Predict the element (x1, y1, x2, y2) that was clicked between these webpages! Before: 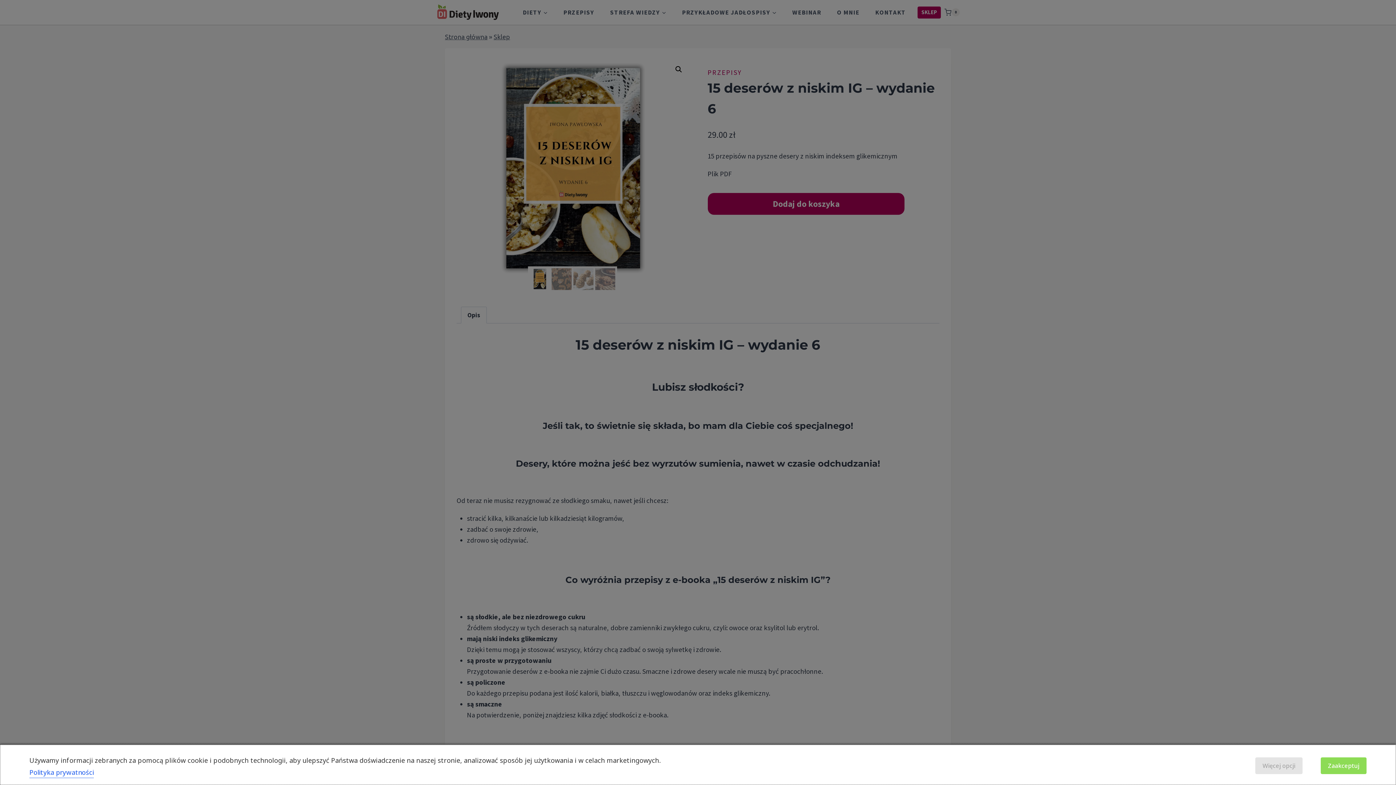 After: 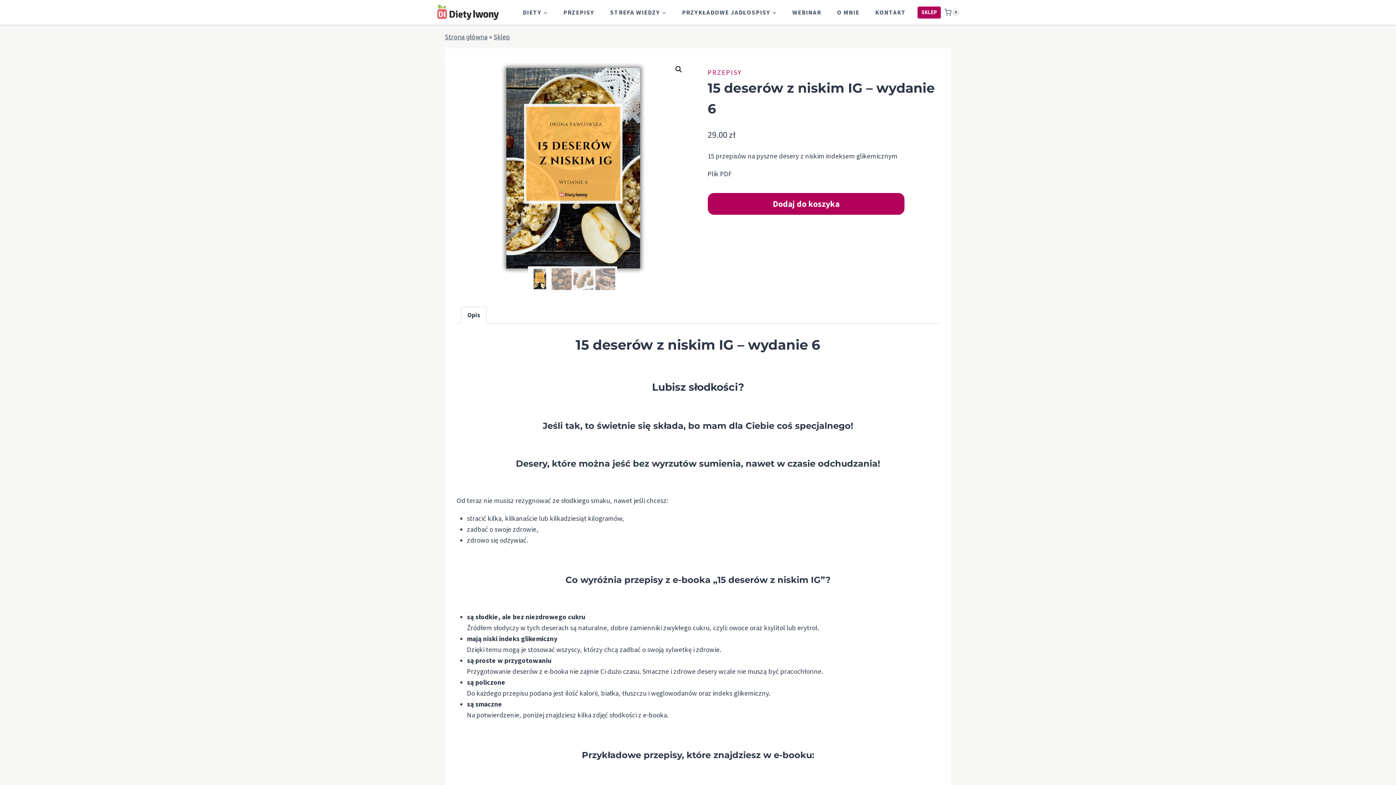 Action: bbox: (1321, 757, 1366, 774) label: Zaakceptuj